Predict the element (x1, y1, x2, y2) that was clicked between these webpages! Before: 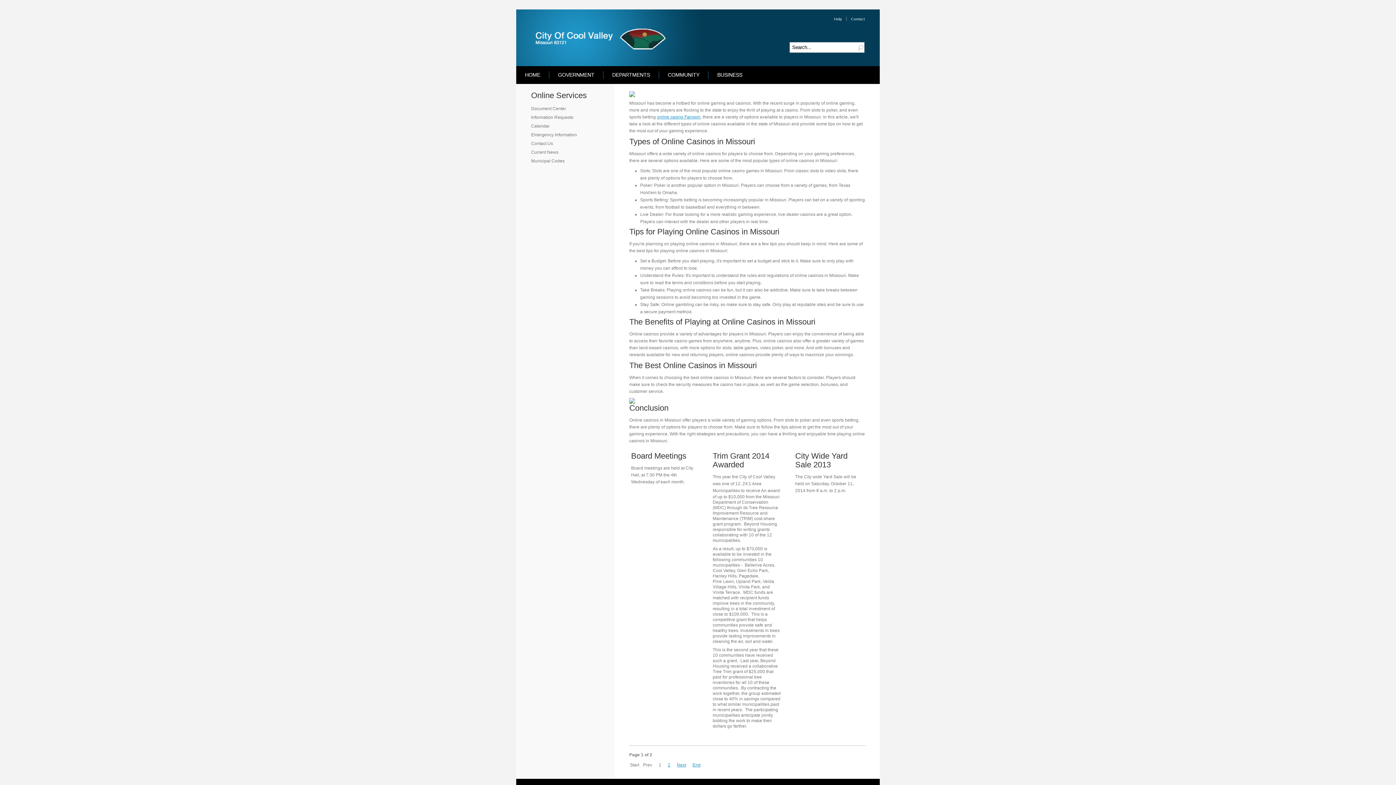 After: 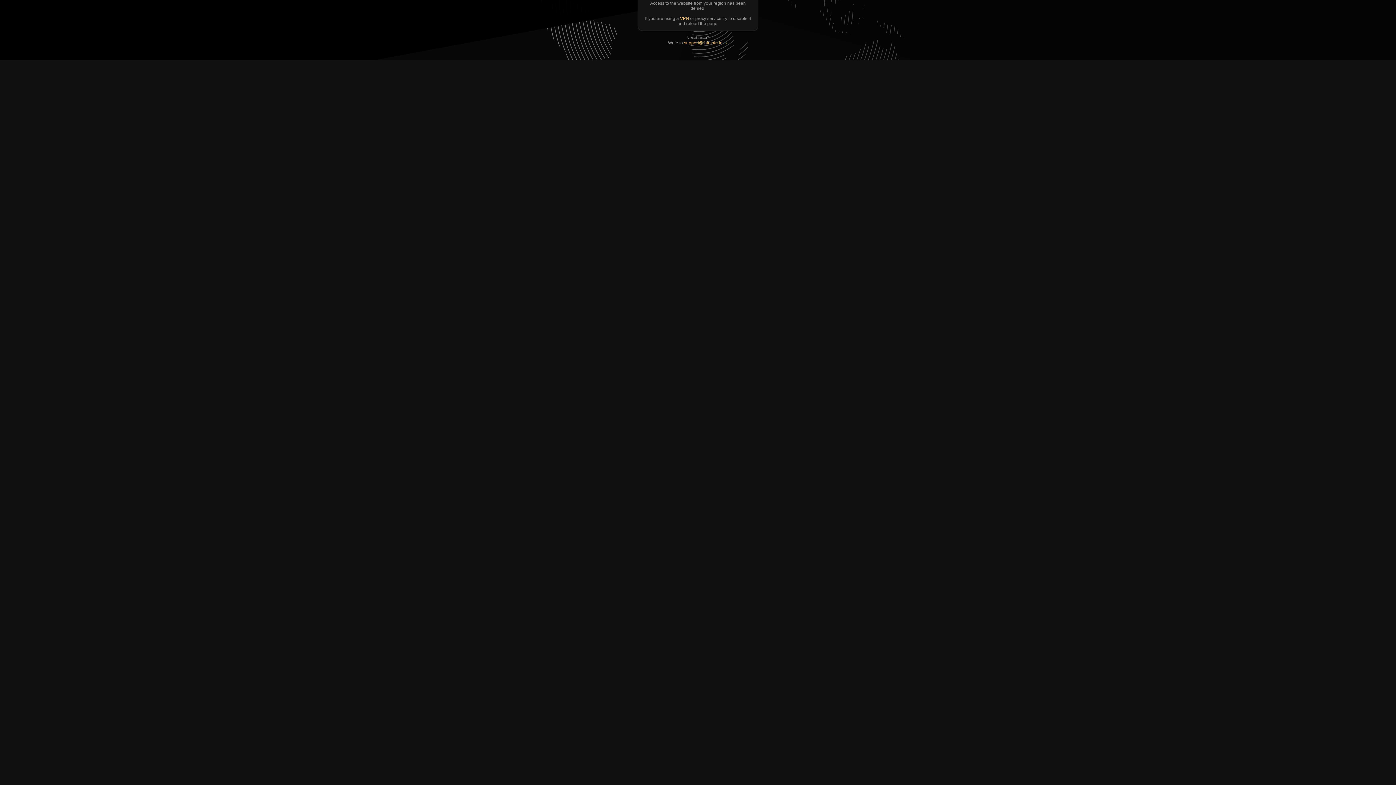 Action: bbox: (657, 114, 700, 119) label: online casino Fairspin